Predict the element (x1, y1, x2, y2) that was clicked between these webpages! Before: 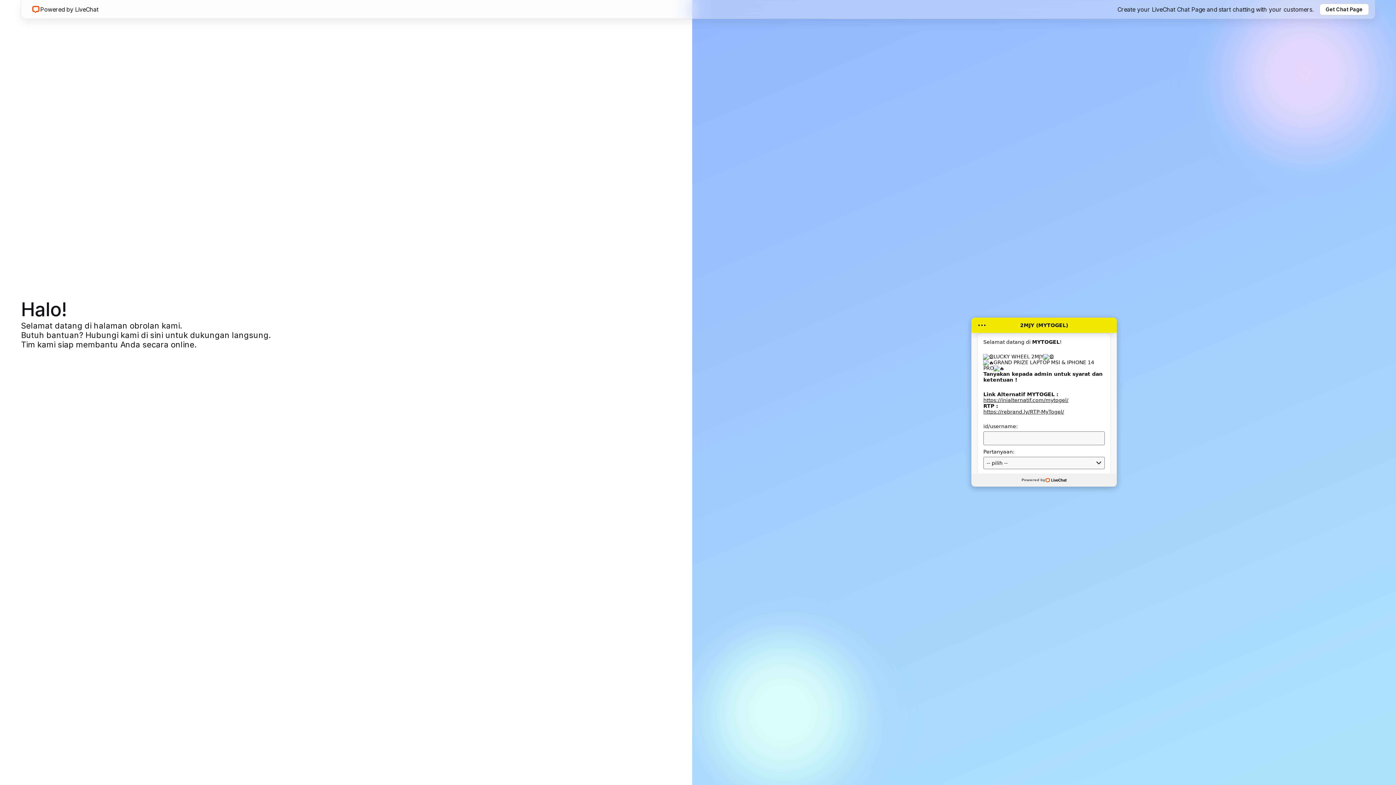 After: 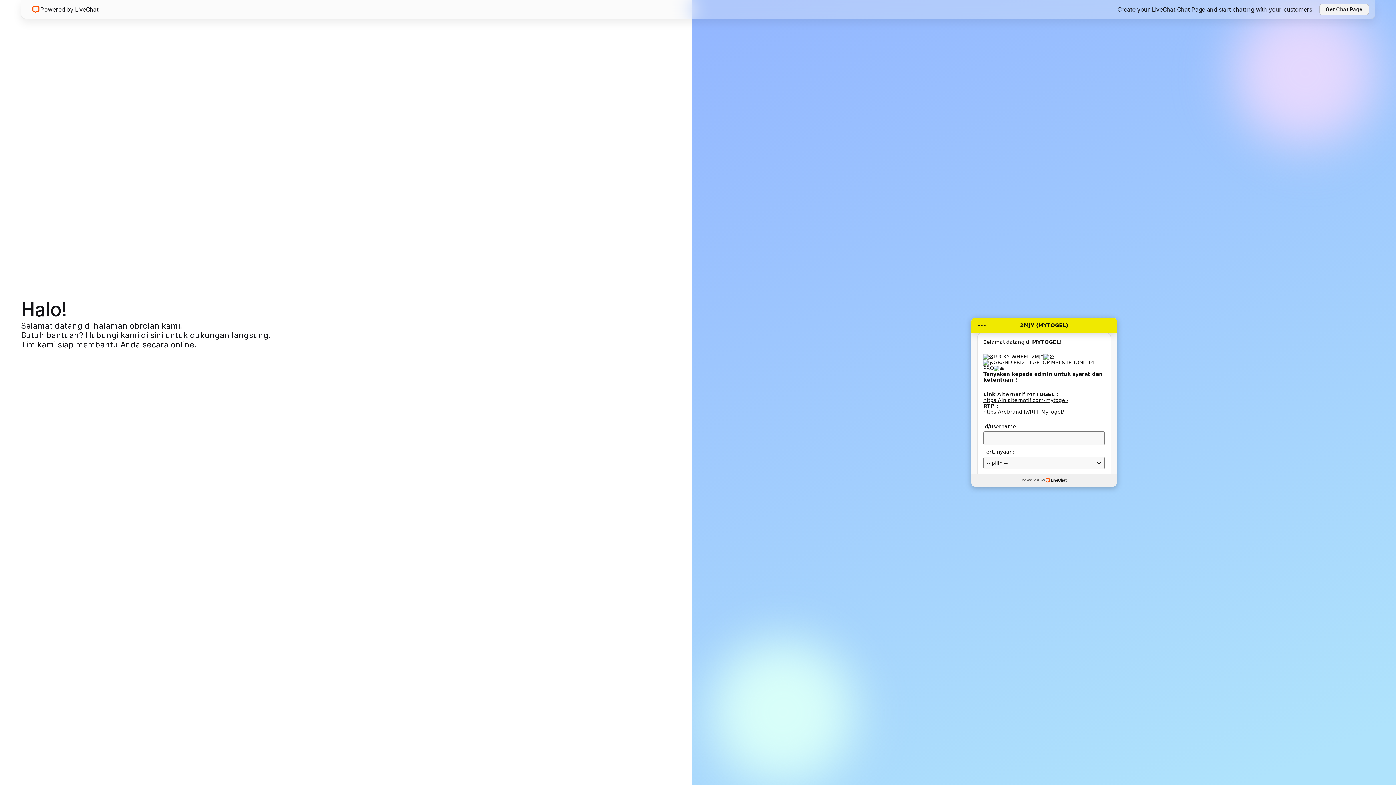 Action: bbox: (1319, 3, 1369, 15) label: Get Chat Page